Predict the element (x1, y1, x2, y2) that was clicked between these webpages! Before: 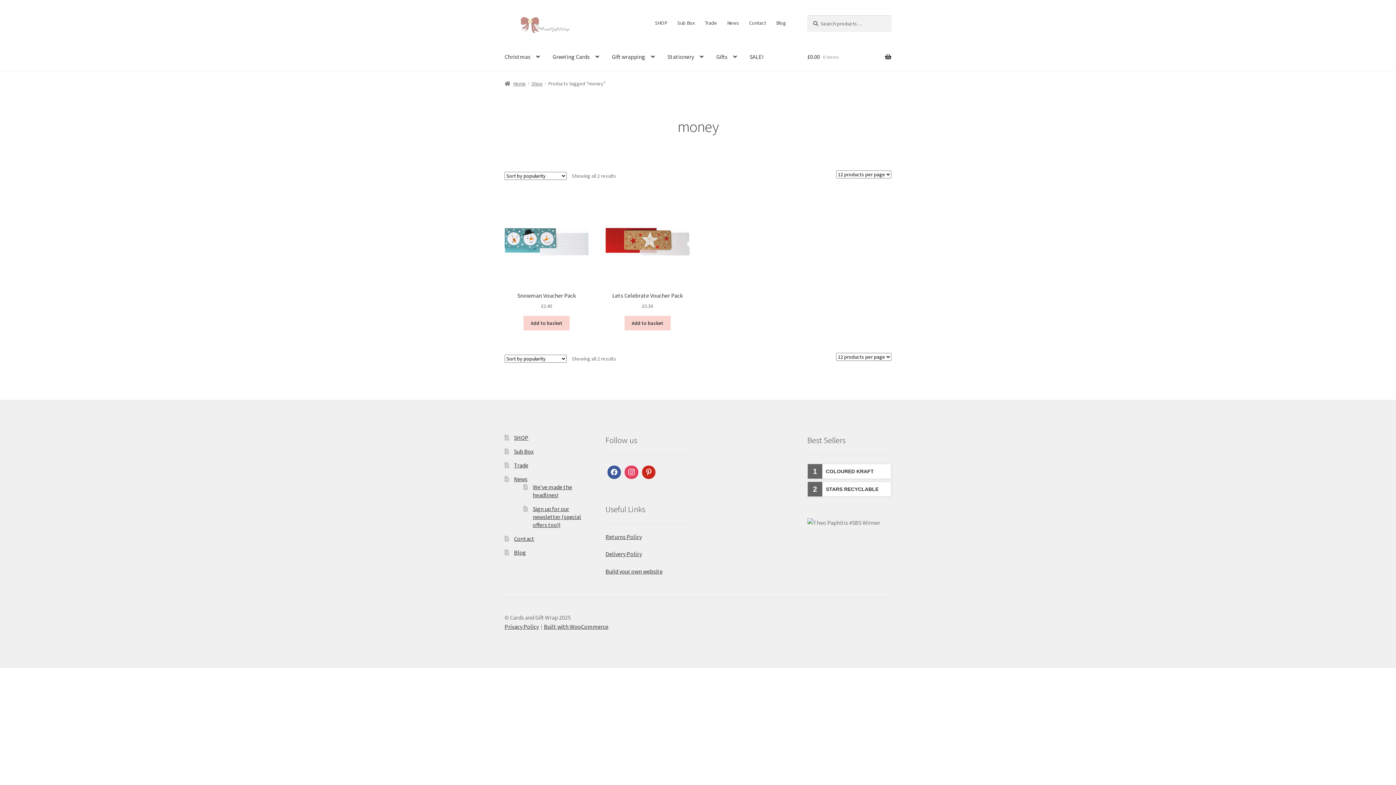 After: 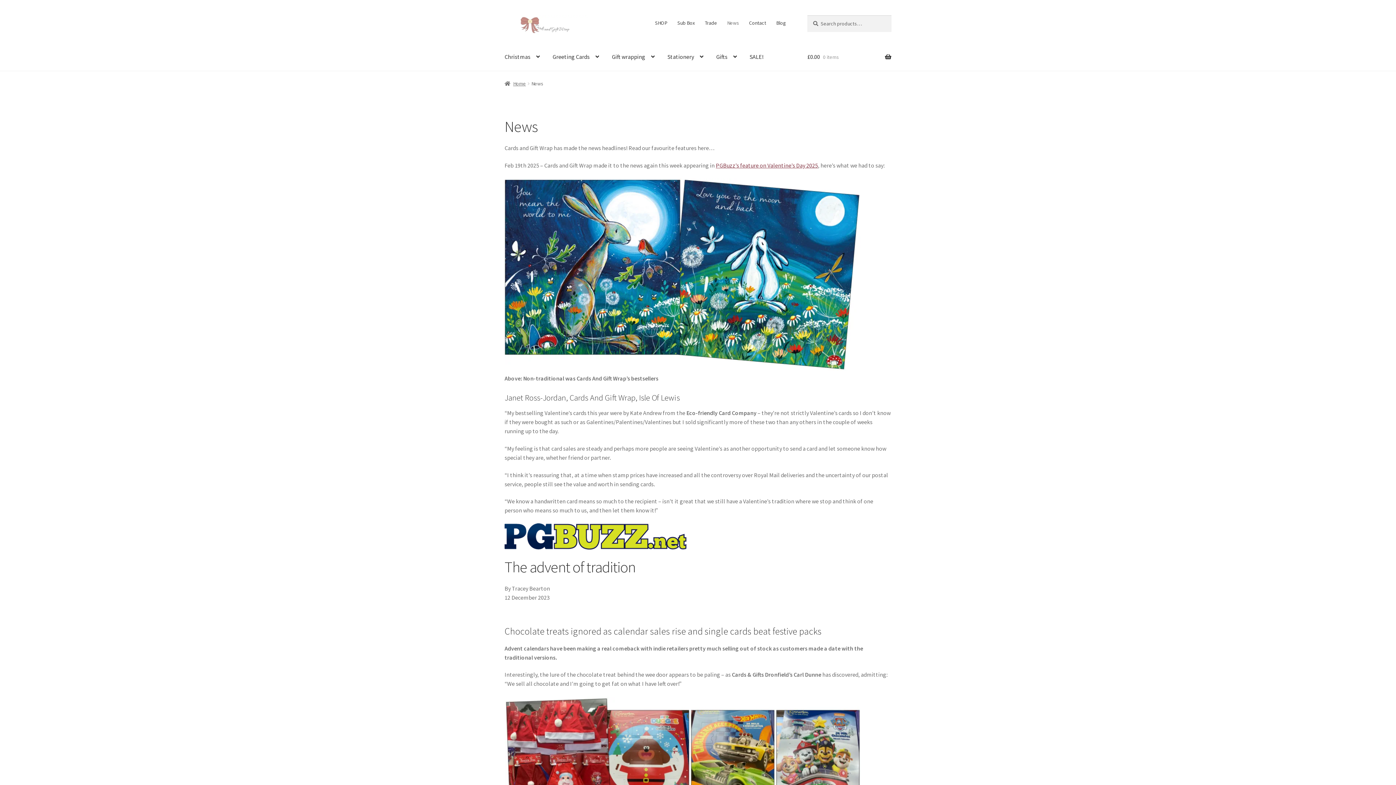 Action: label: We’ve made the headlines! bbox: (532, 483, 572, 499)